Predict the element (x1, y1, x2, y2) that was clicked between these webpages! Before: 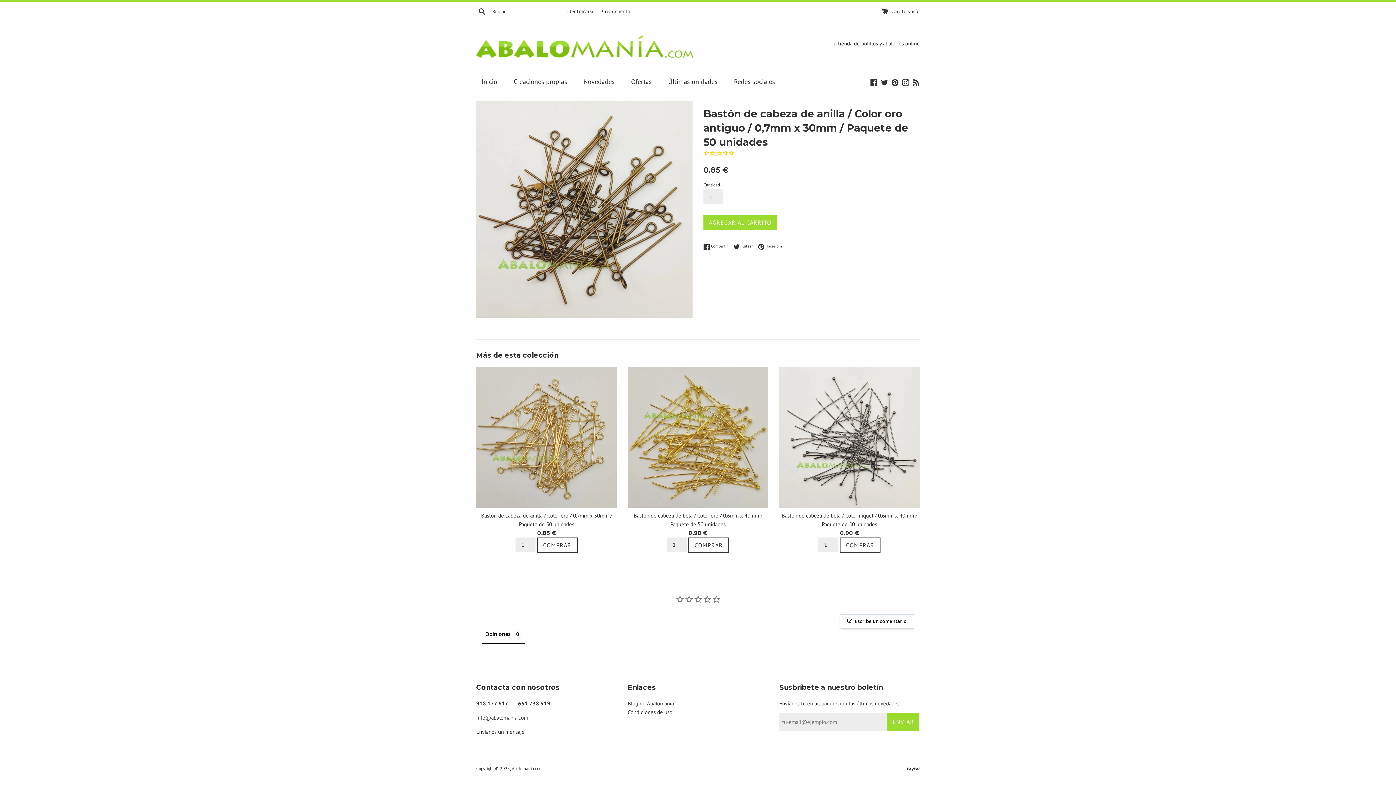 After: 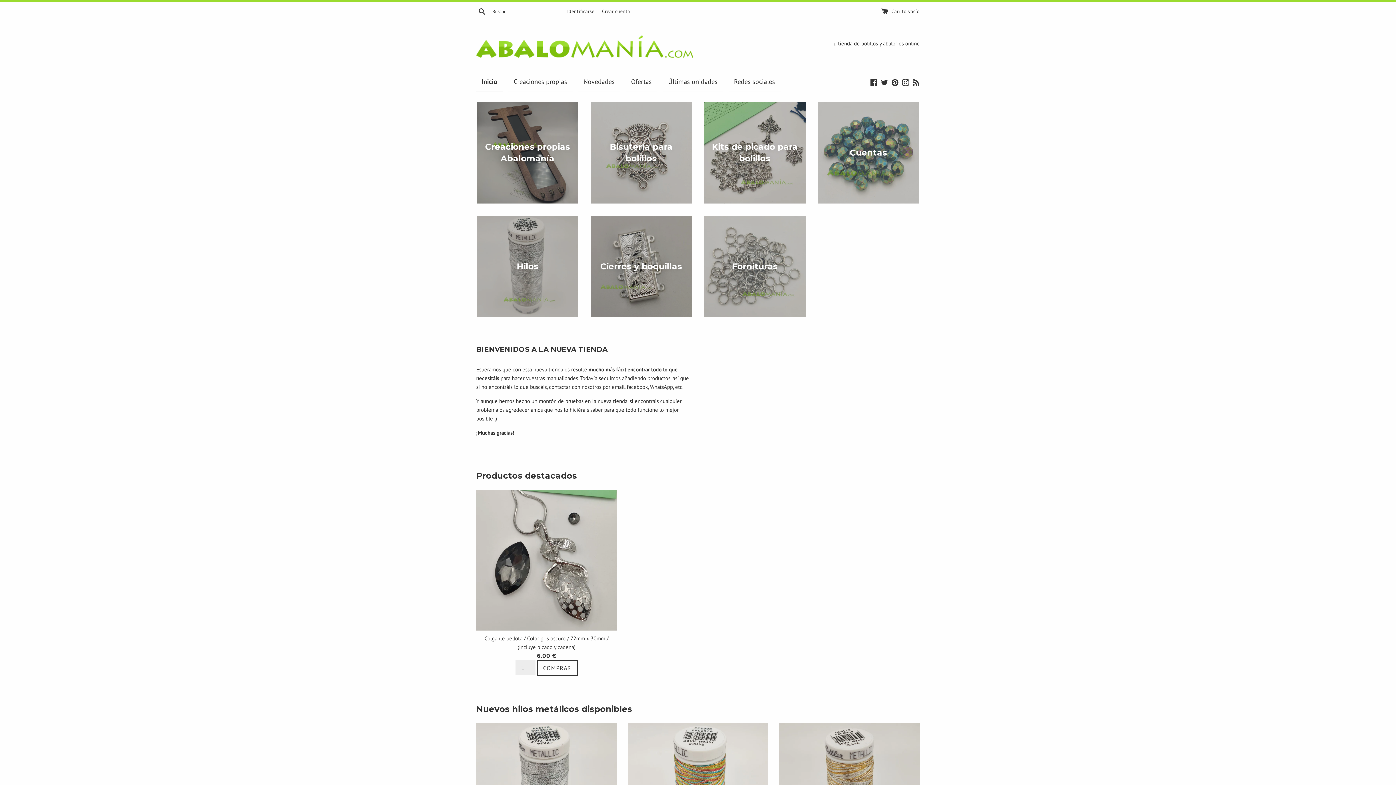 Action: bbox: (481, 72, 497, 91) label: Inicio